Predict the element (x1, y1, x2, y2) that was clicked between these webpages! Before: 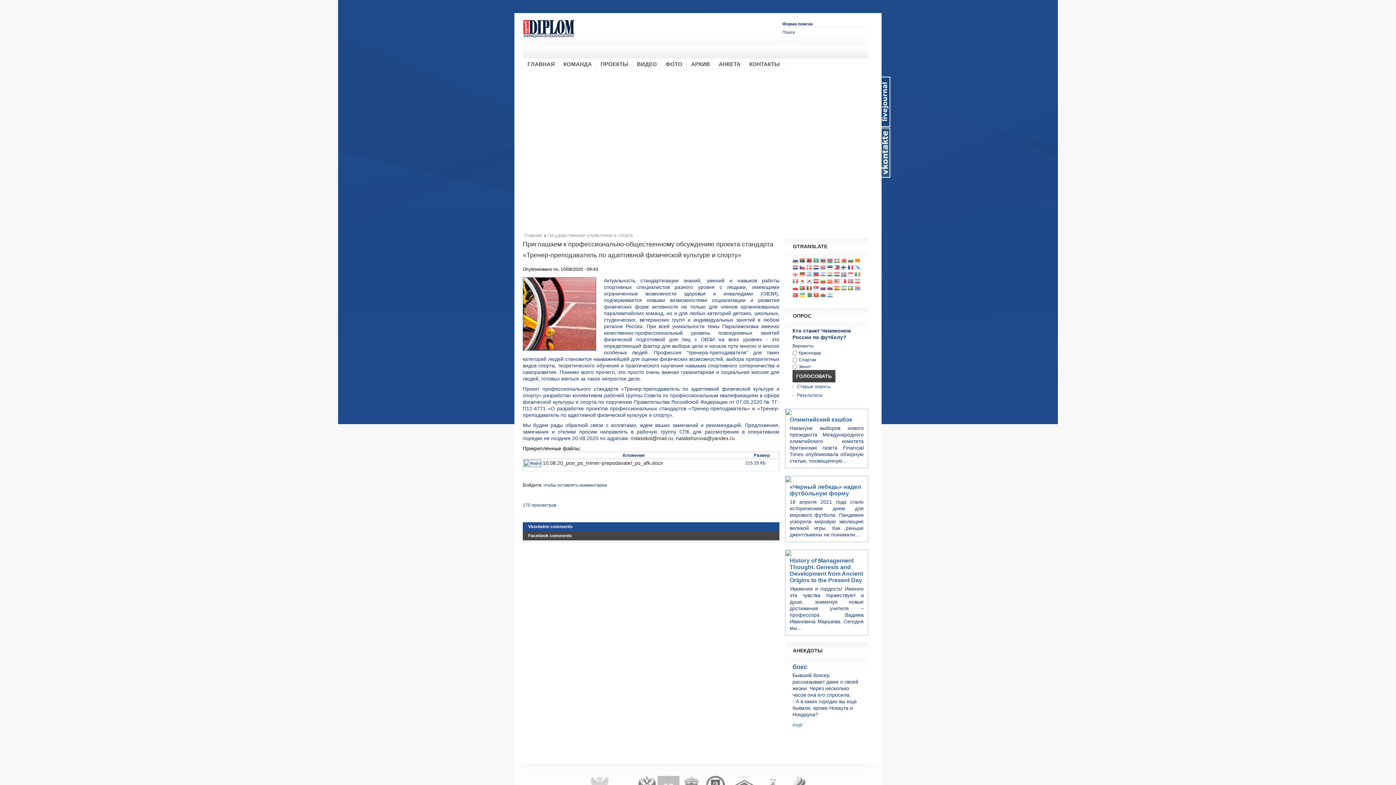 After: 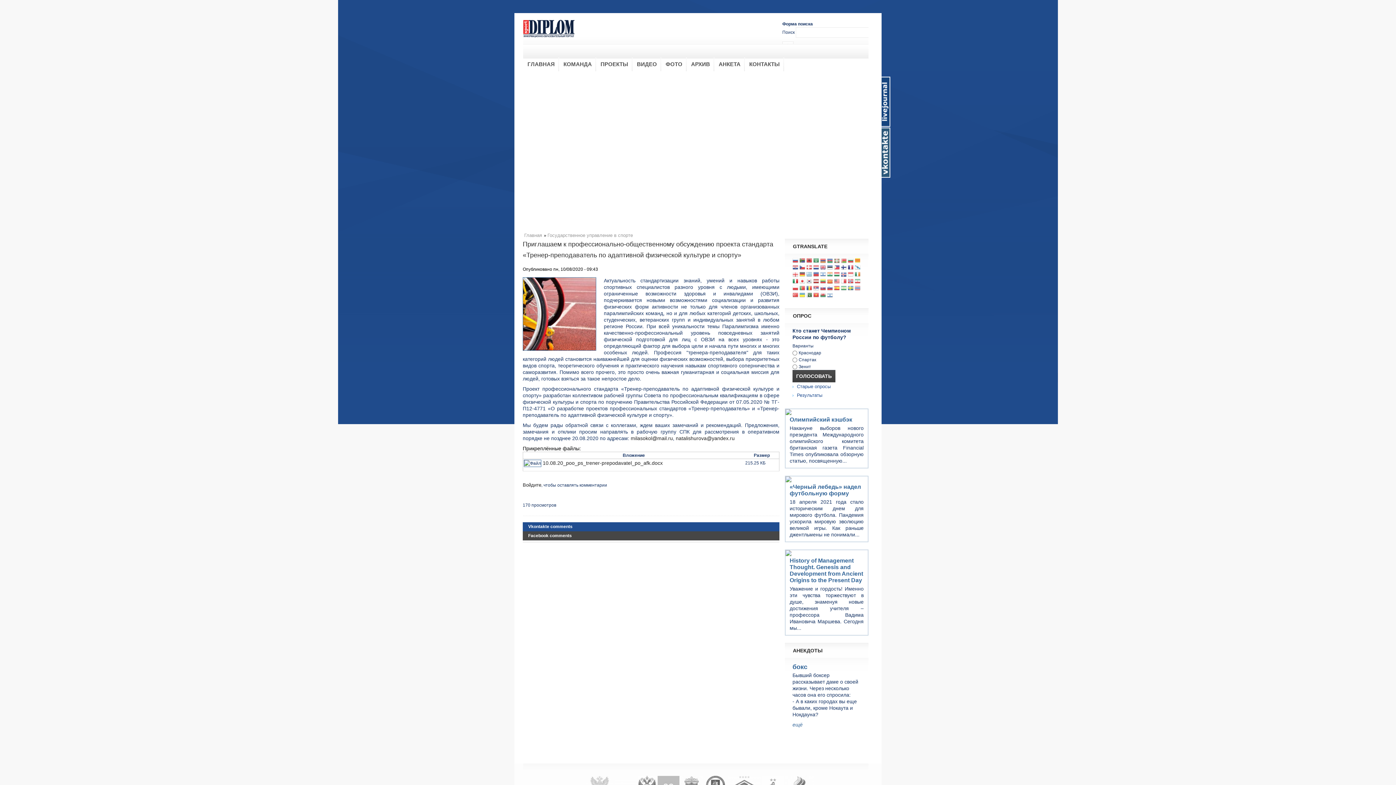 Action: bbox: (792, 278, 798, 285)